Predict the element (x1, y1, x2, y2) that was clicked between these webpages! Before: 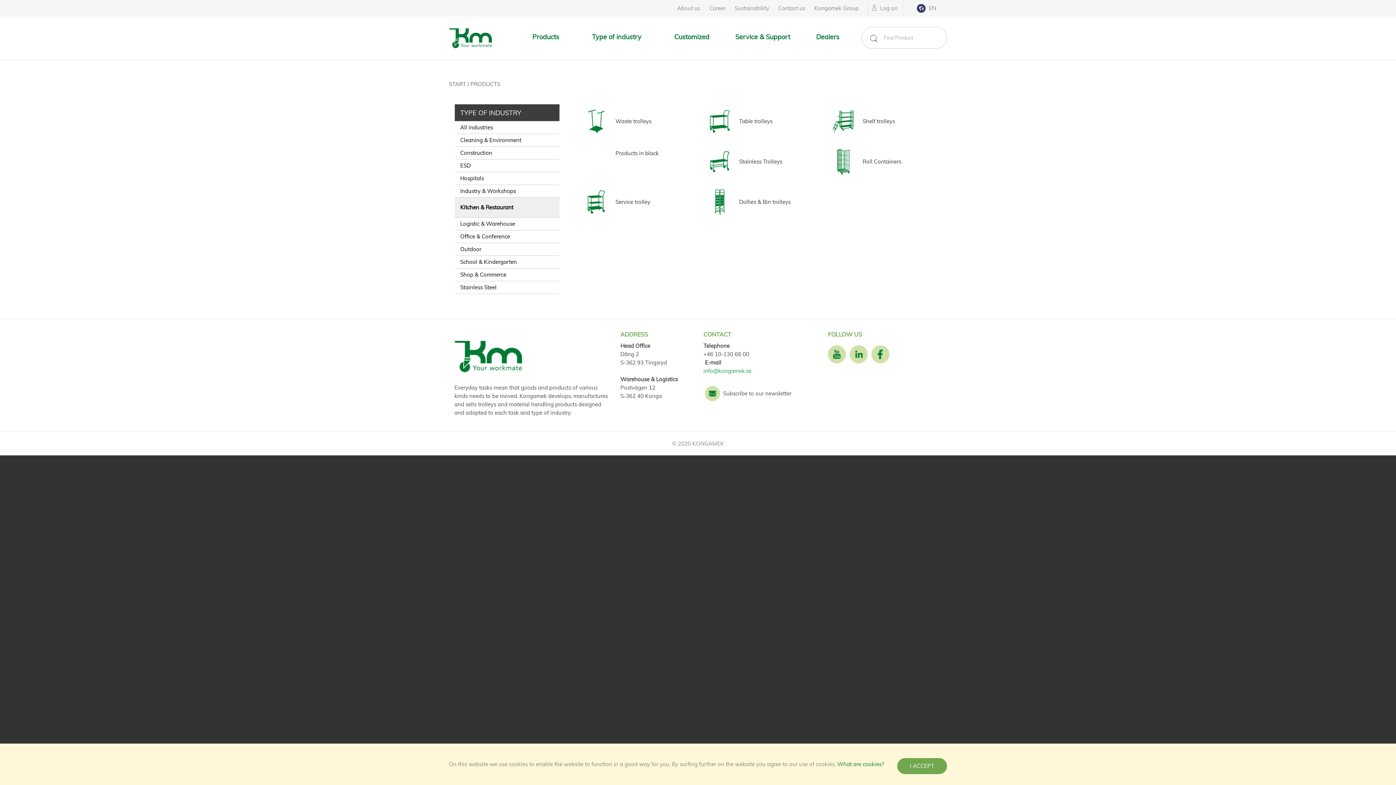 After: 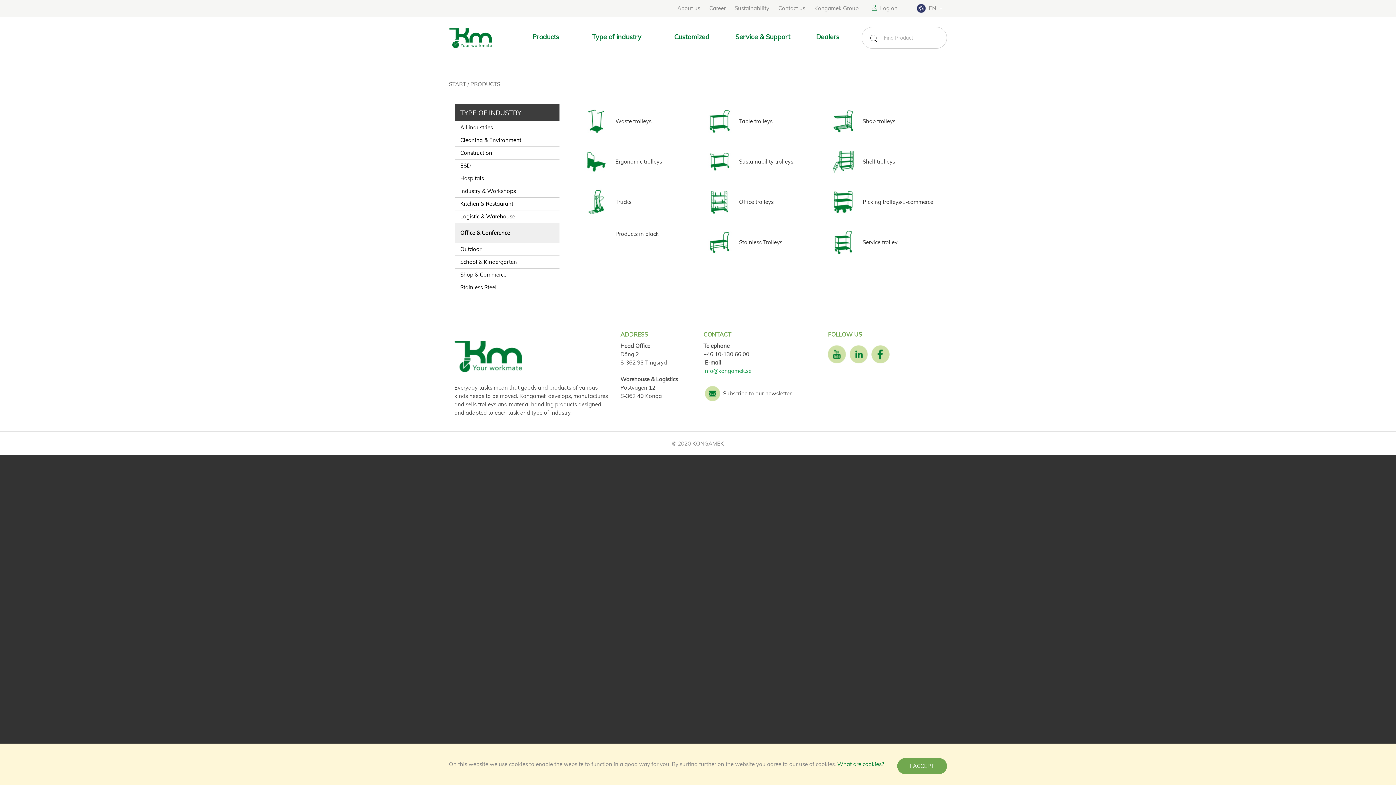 Action: bbox: (454, 229, 515, 243) label: Office & Conference